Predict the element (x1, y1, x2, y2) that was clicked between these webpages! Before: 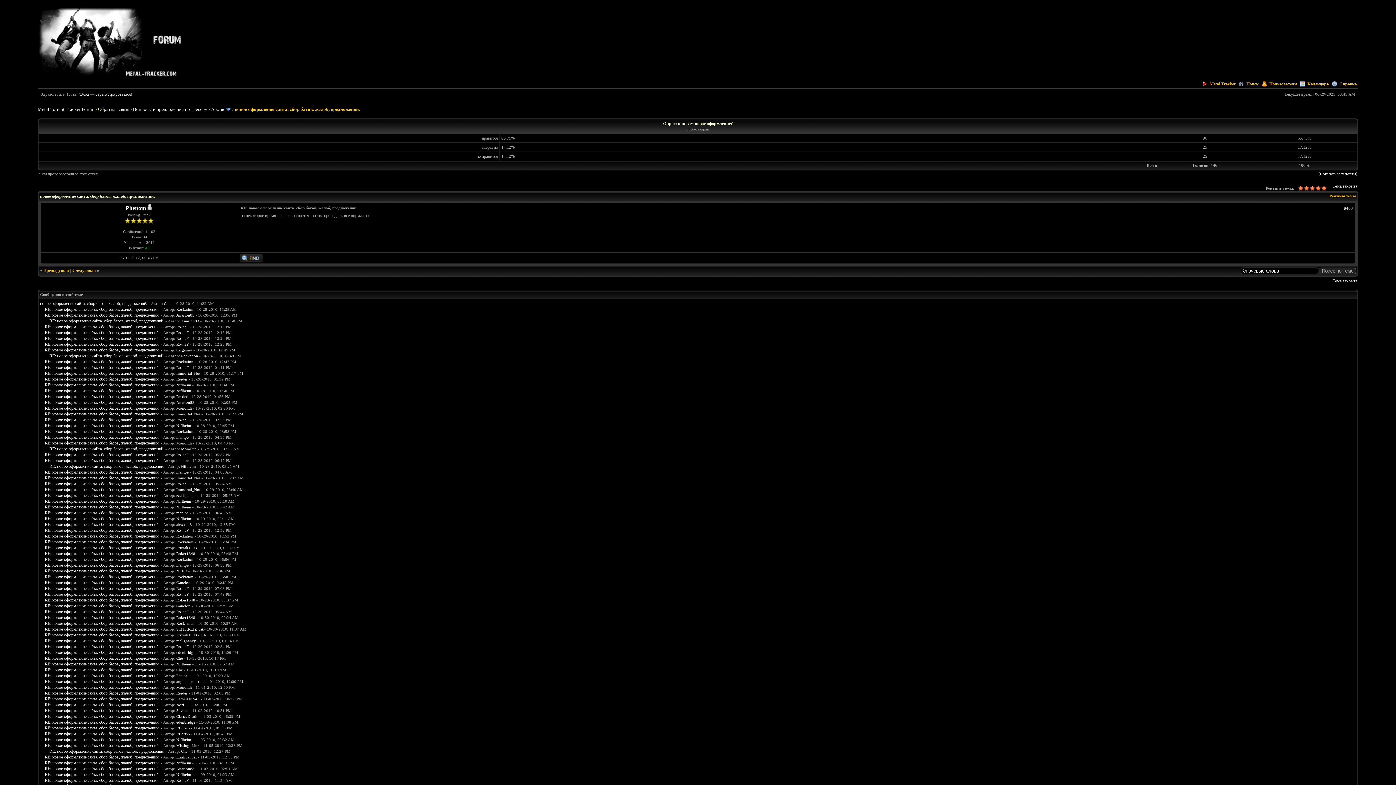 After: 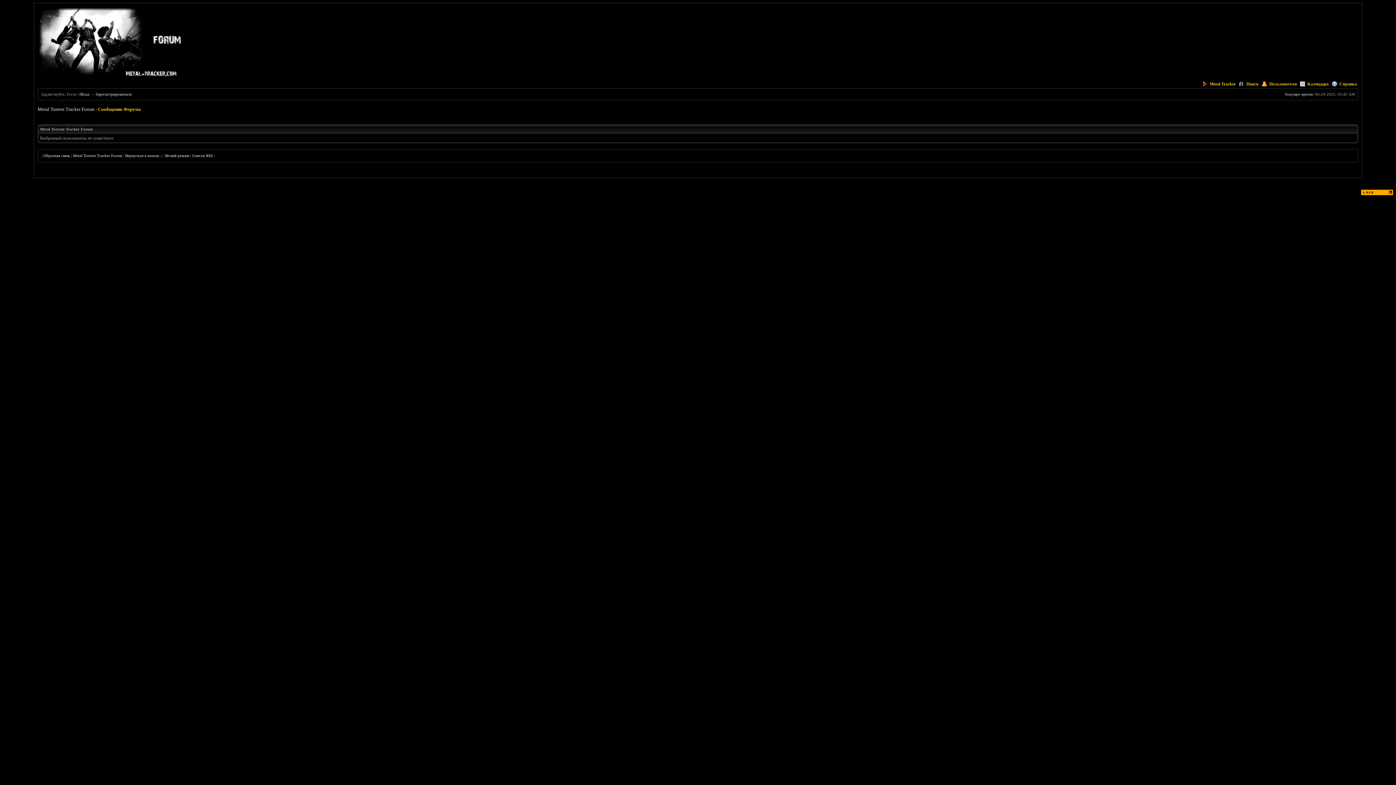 Action: label: Rockation bbox: (176, 574, 193, 579)